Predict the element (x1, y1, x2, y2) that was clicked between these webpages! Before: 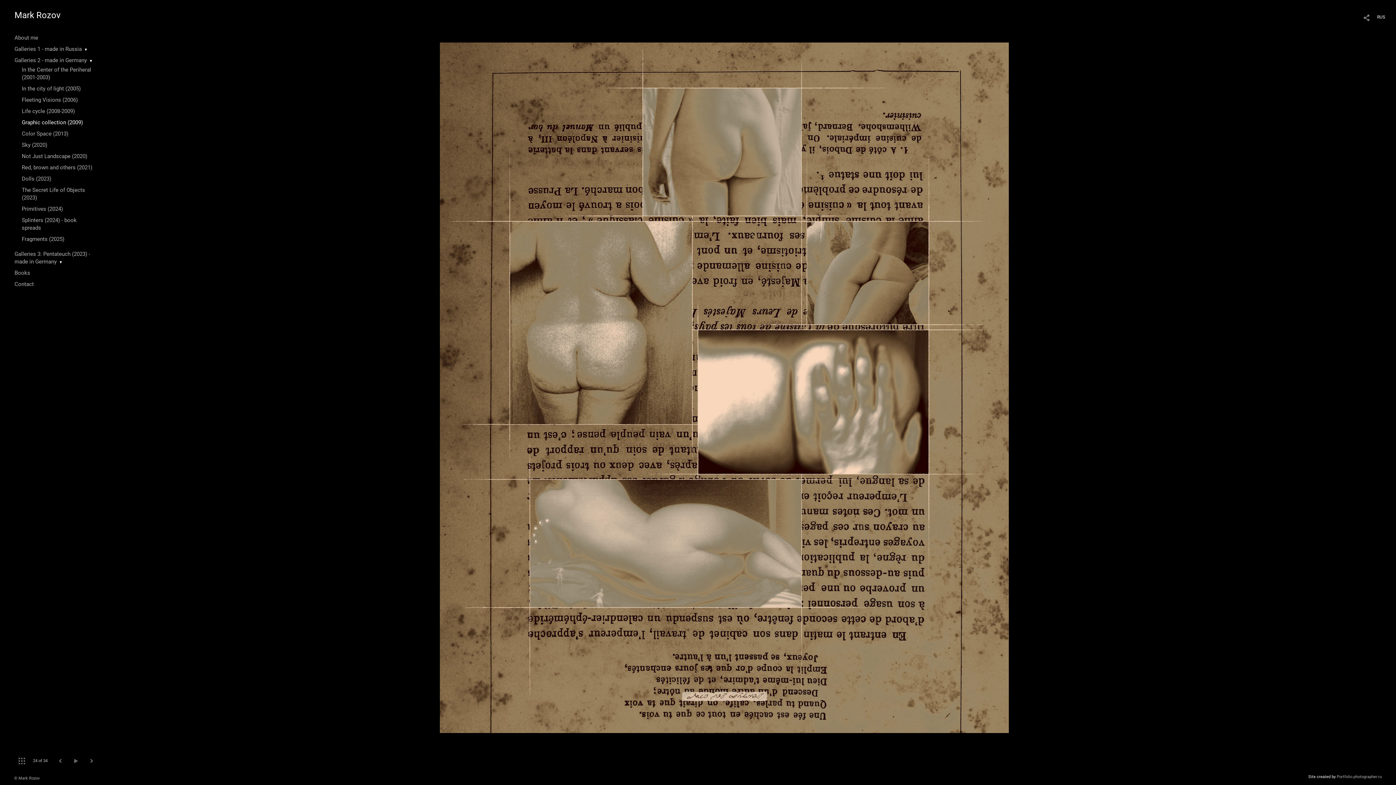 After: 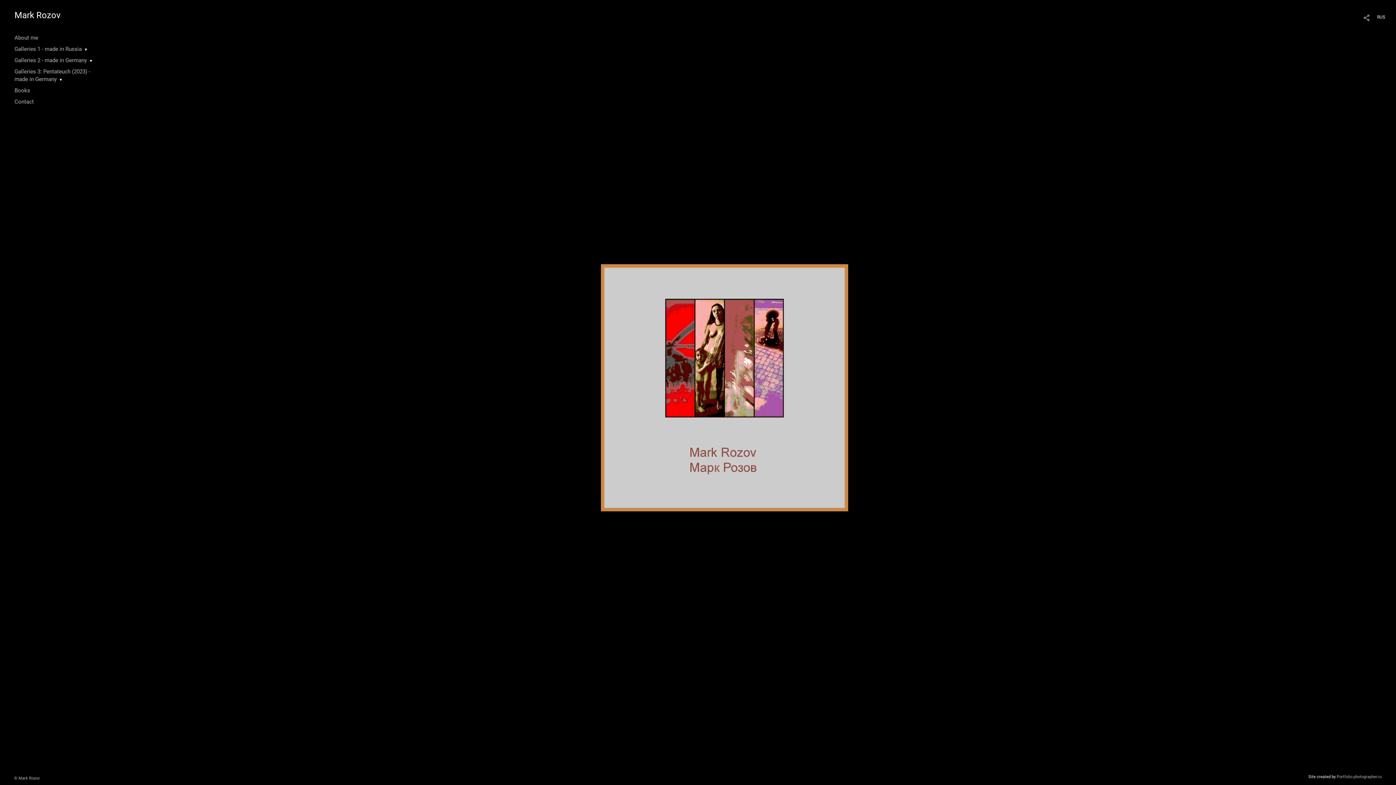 Action: bbox: (14, 776, 39, 781) label: © Mark Rozov